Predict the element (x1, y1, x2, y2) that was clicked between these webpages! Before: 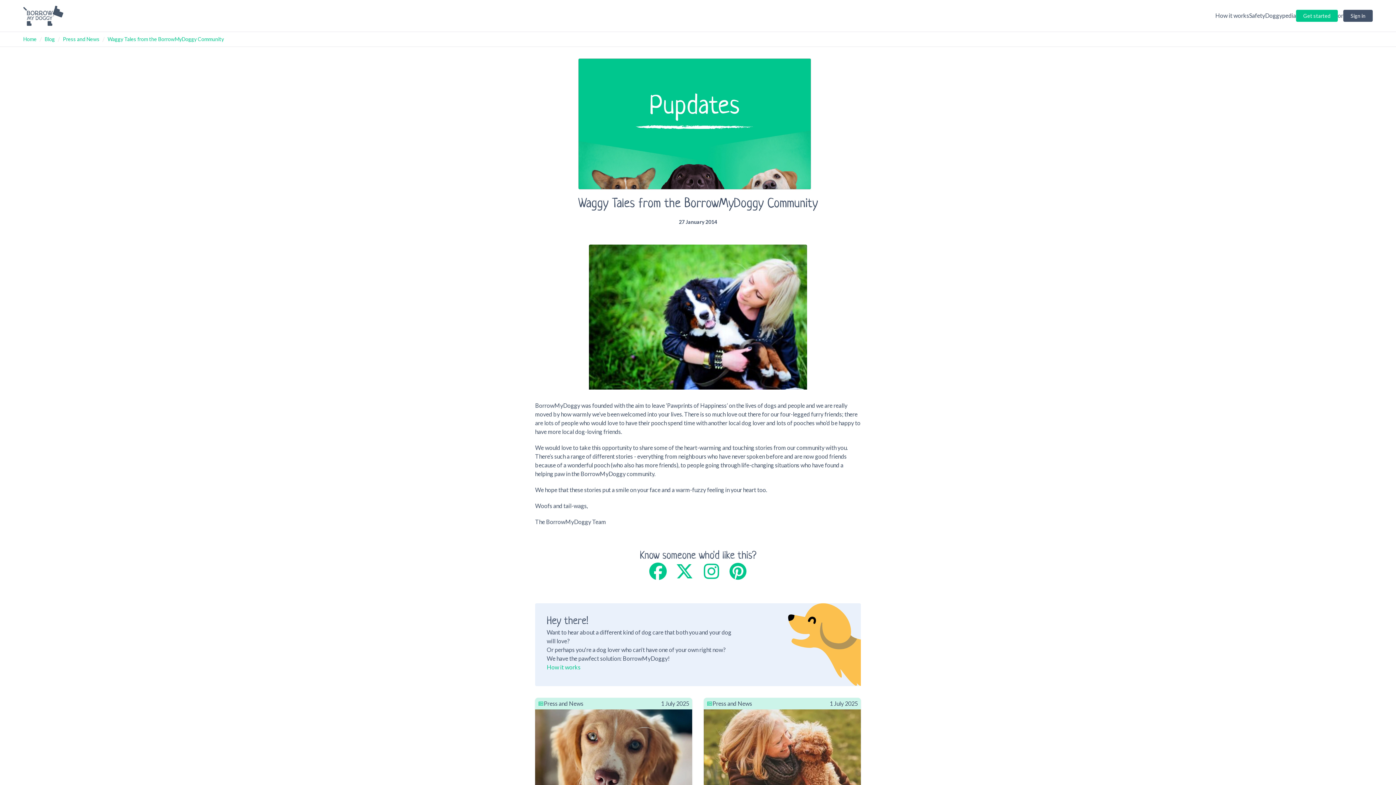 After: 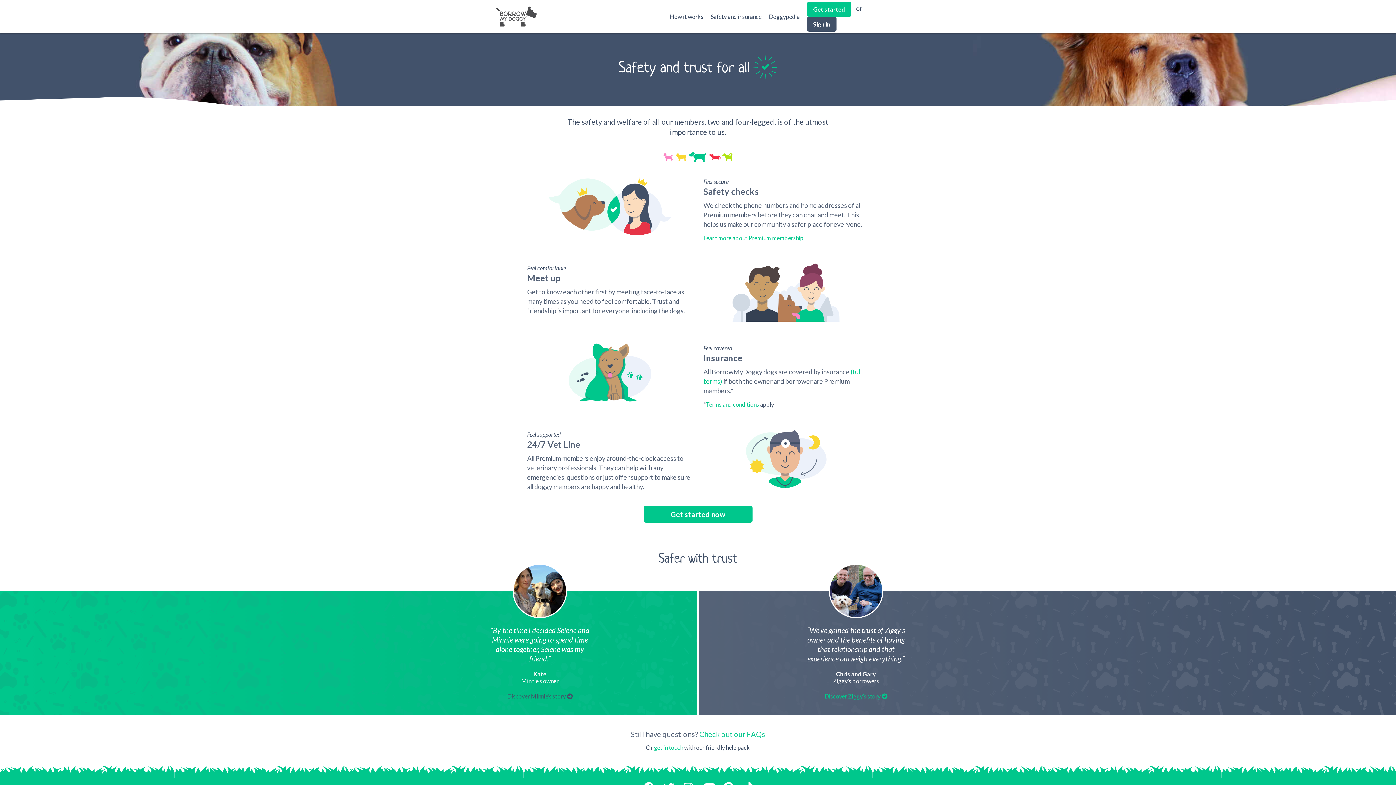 Action: bbox: (1249, 12, 1265, 19) label: Safety